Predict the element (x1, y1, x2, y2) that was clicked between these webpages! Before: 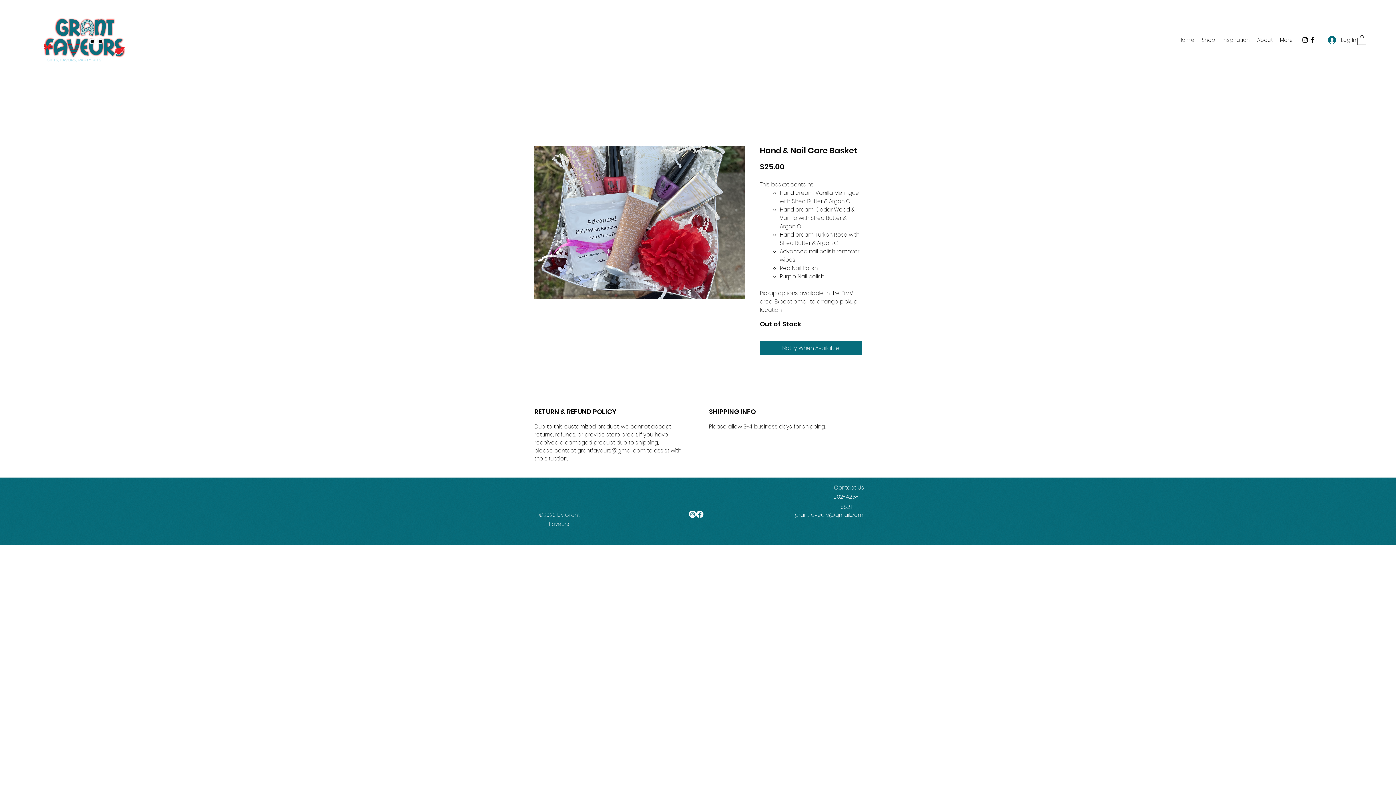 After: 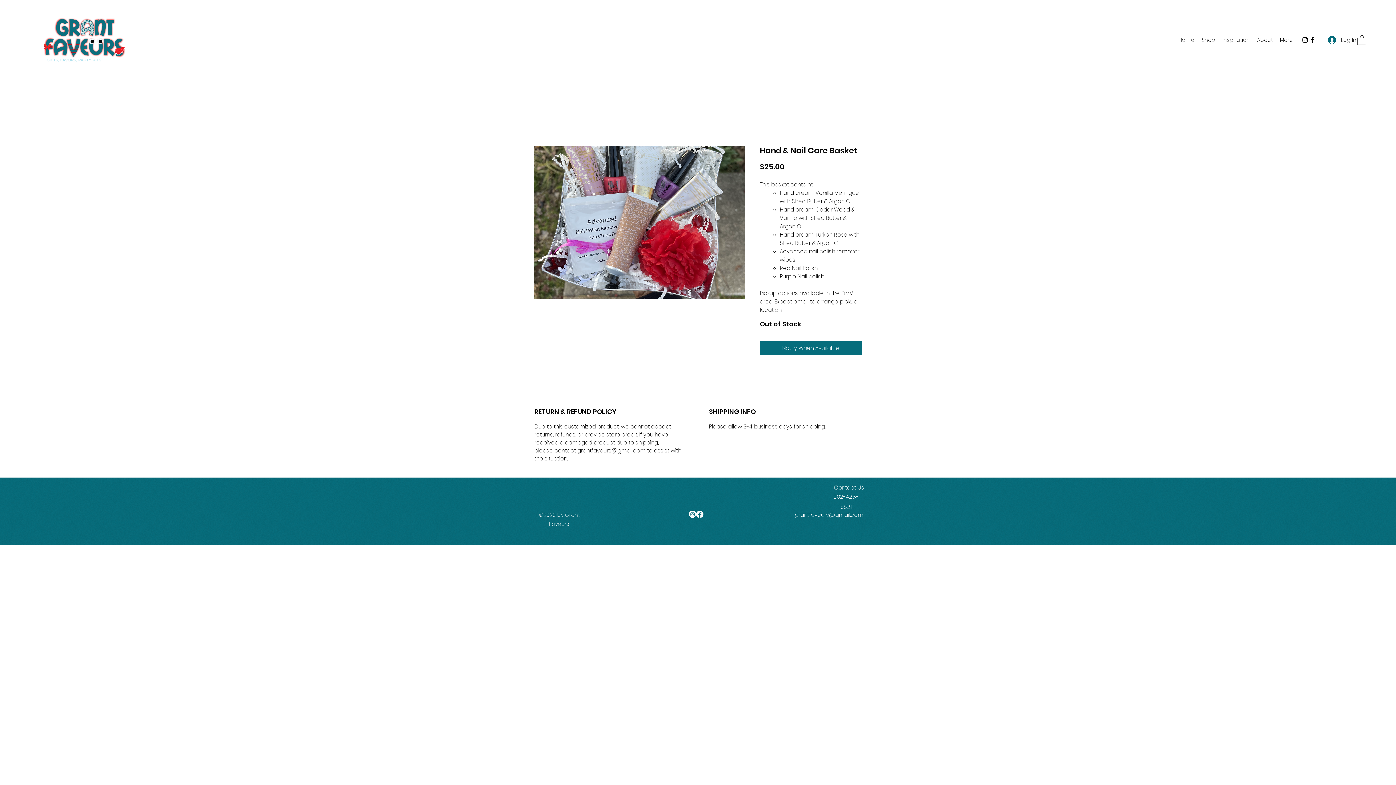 Action: label: Facebook bbox: (696, 510, 703, 518)